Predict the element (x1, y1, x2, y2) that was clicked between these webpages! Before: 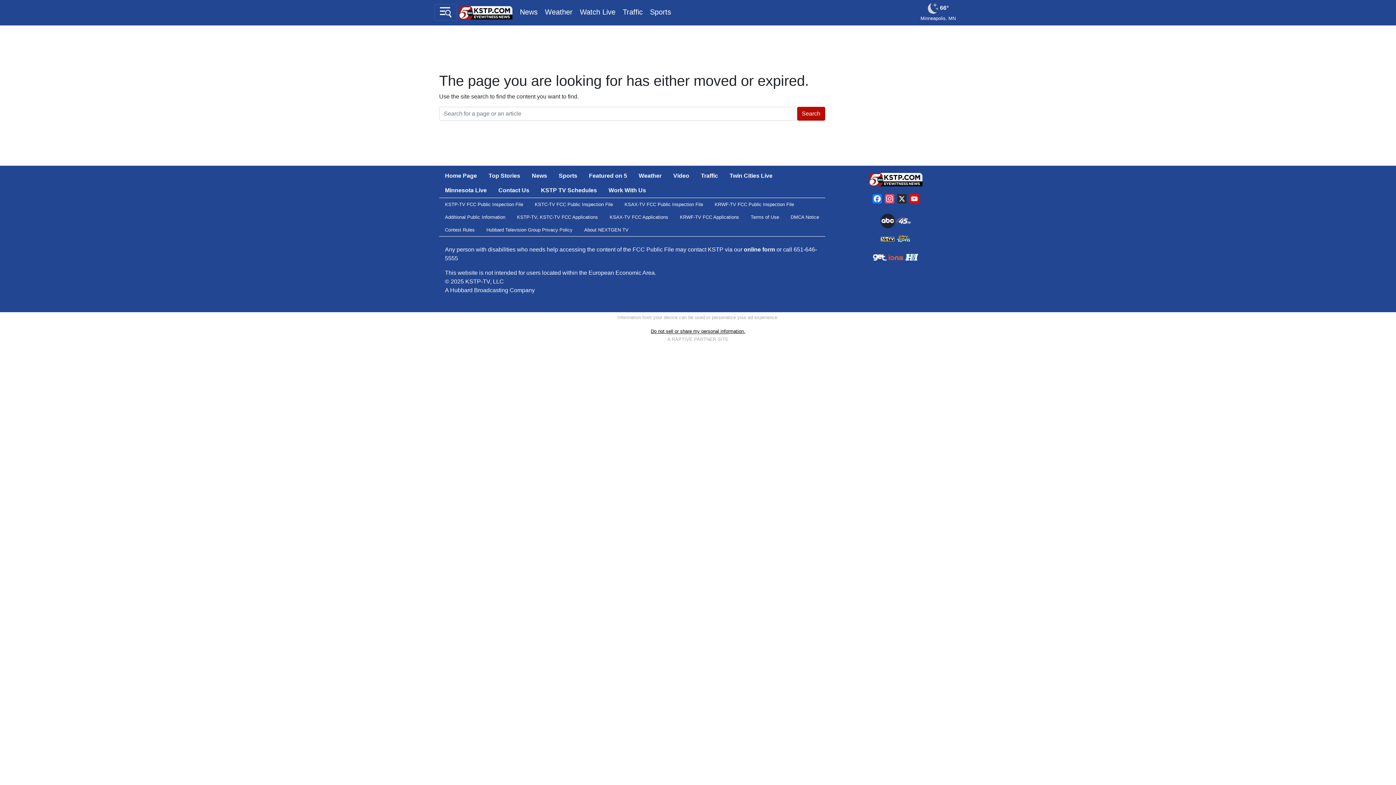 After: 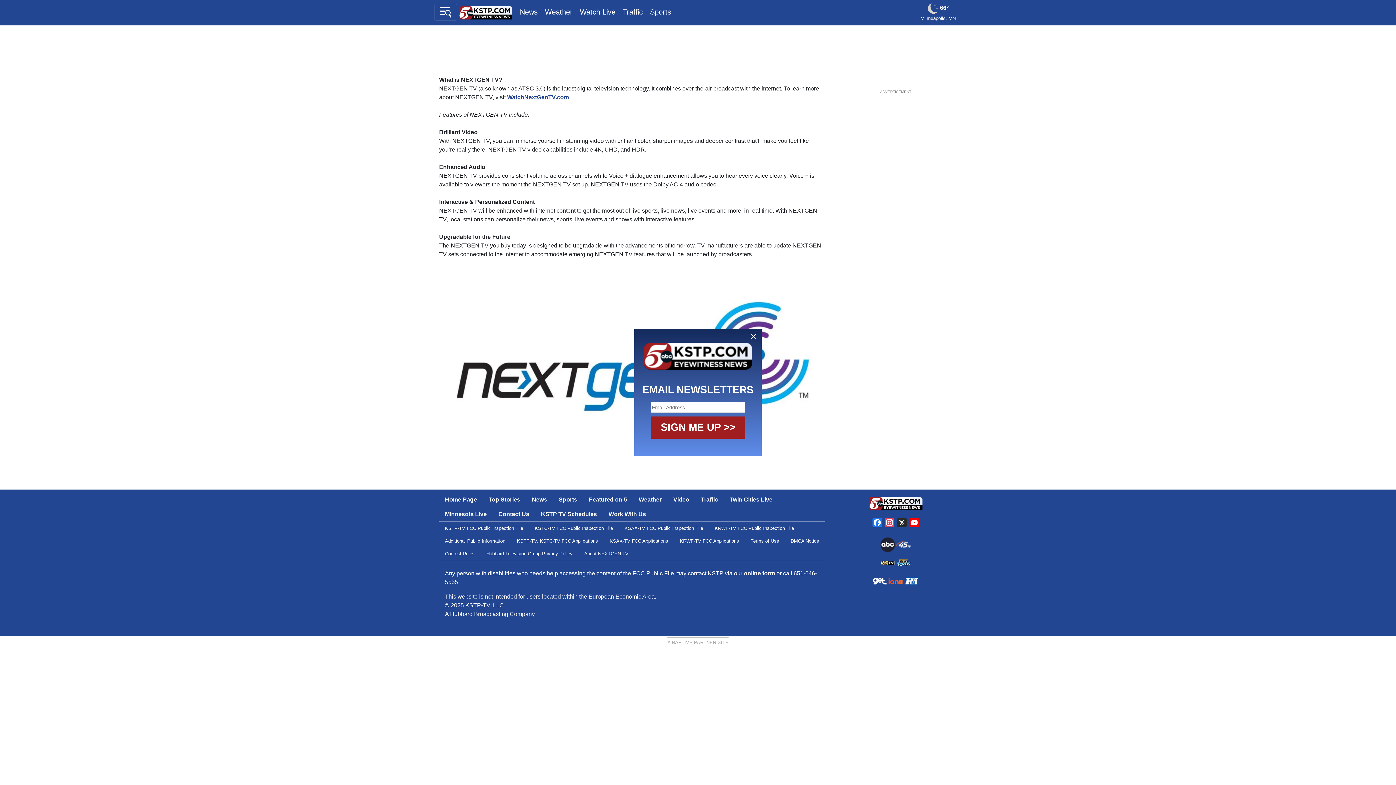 Action: label: About NEXTGEN TV bbox: (578, 223, 634, 236)